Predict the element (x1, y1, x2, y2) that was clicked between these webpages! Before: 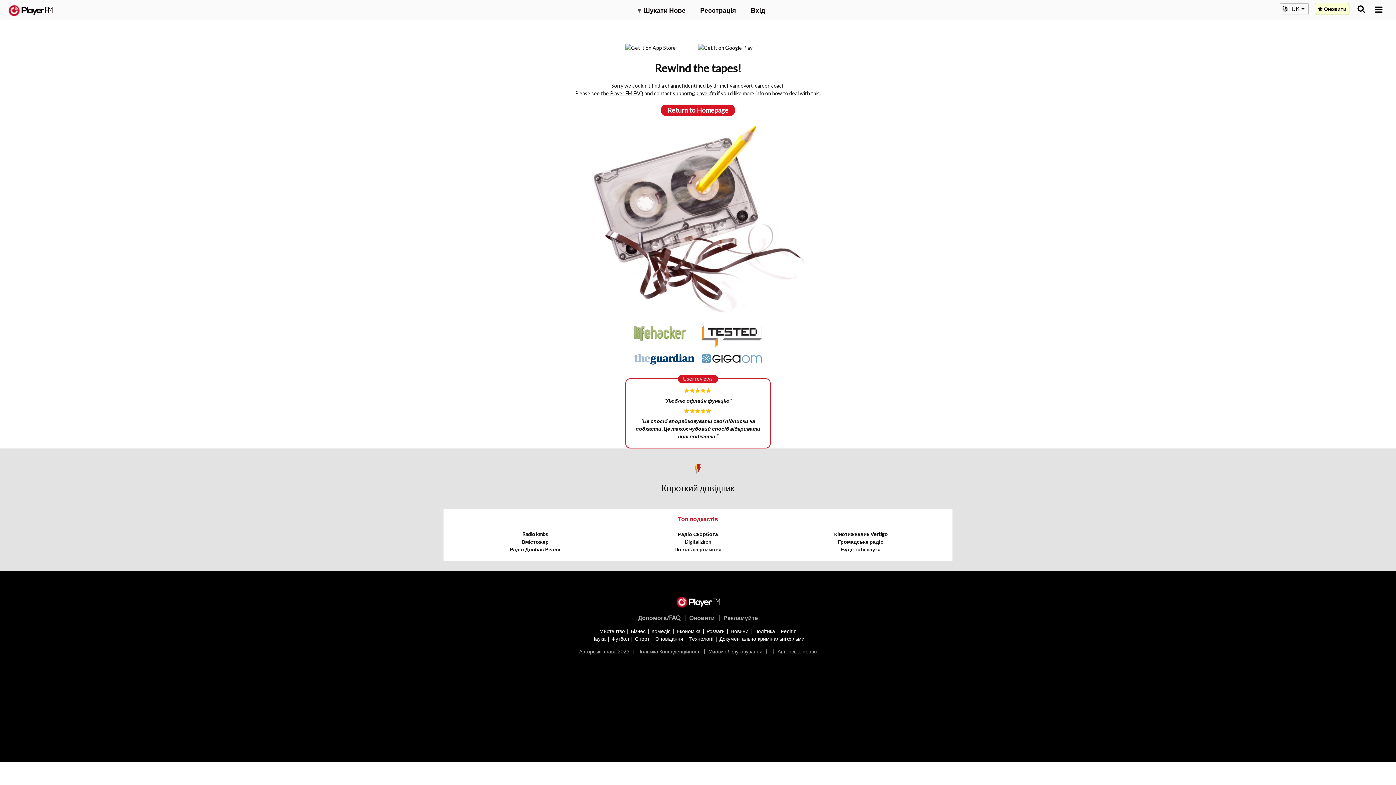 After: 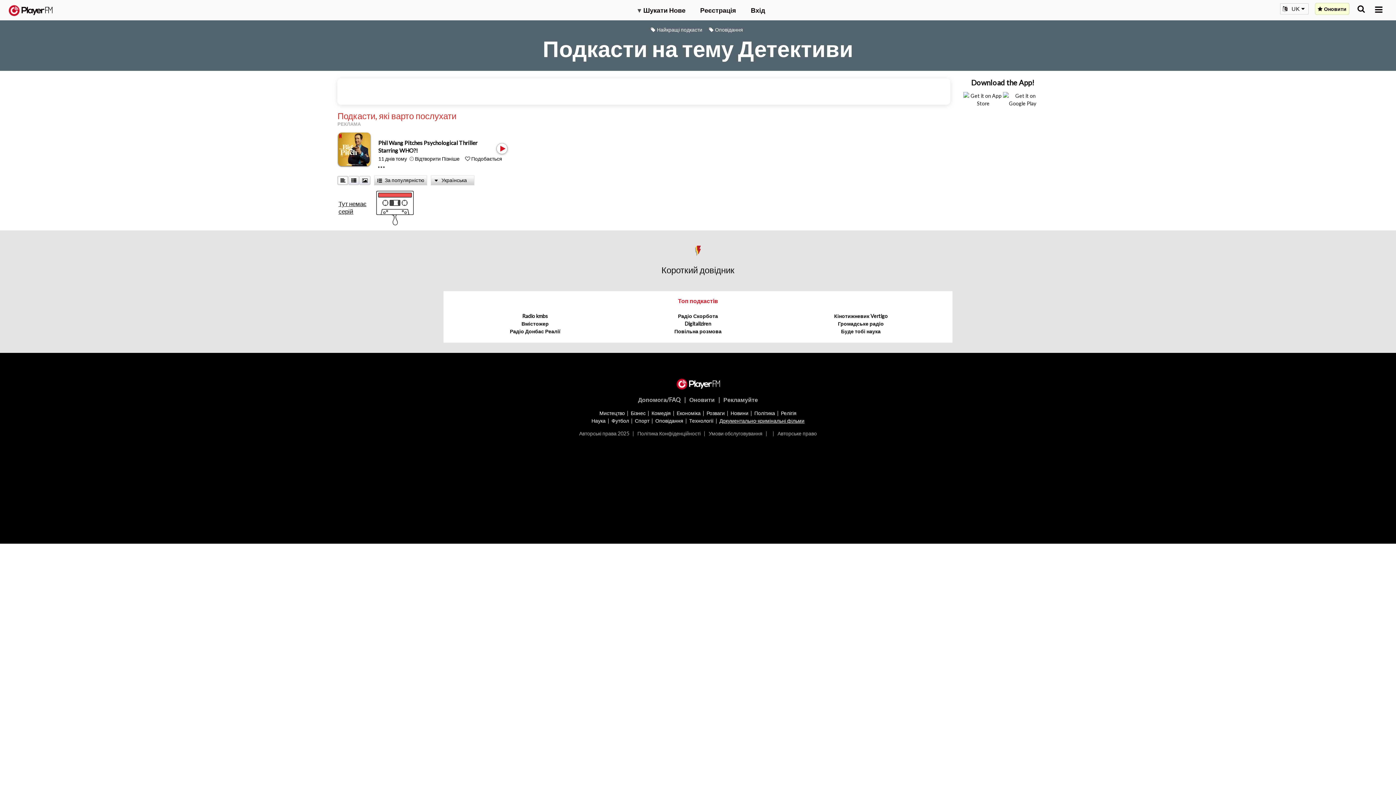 Action: bbox: (719, 635, 804, 642) label: Документально-кримінальні фільми